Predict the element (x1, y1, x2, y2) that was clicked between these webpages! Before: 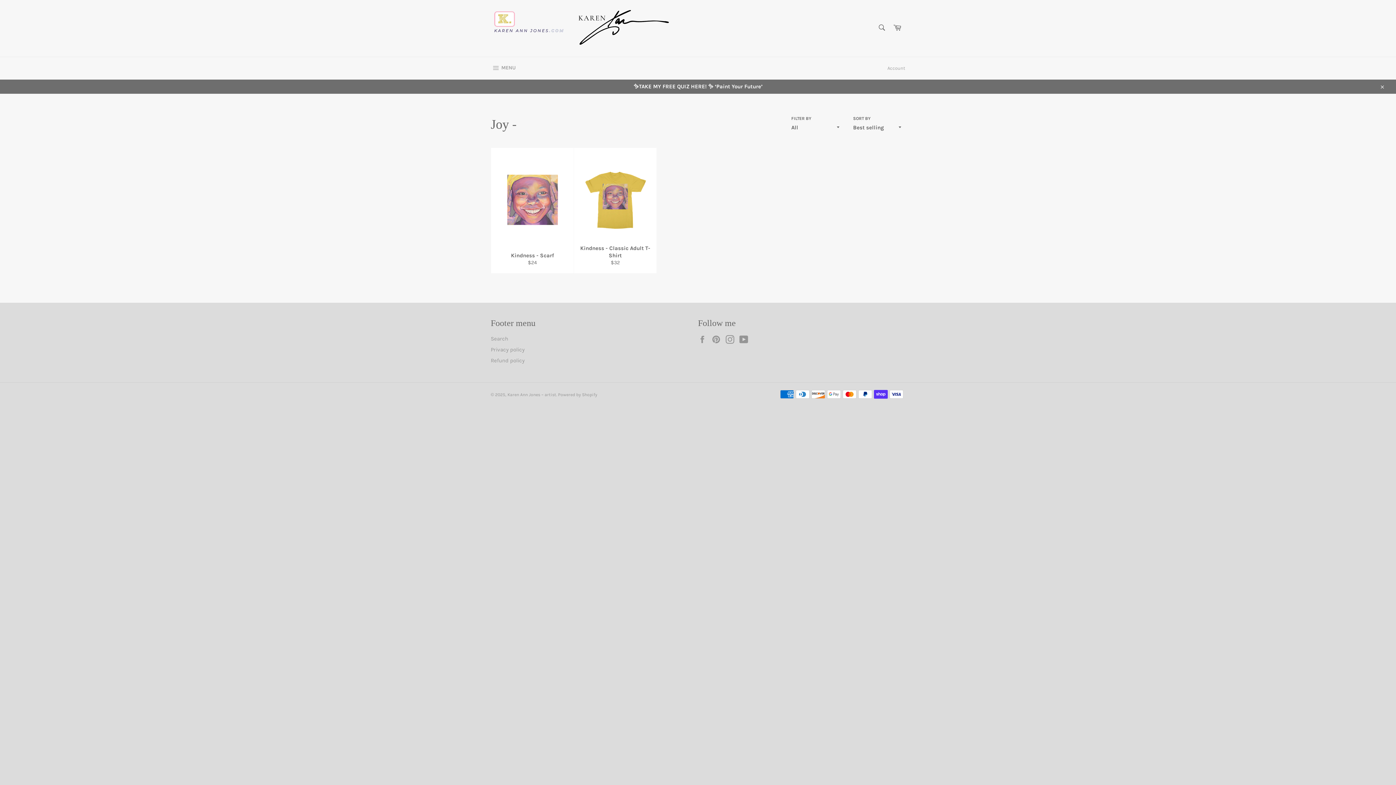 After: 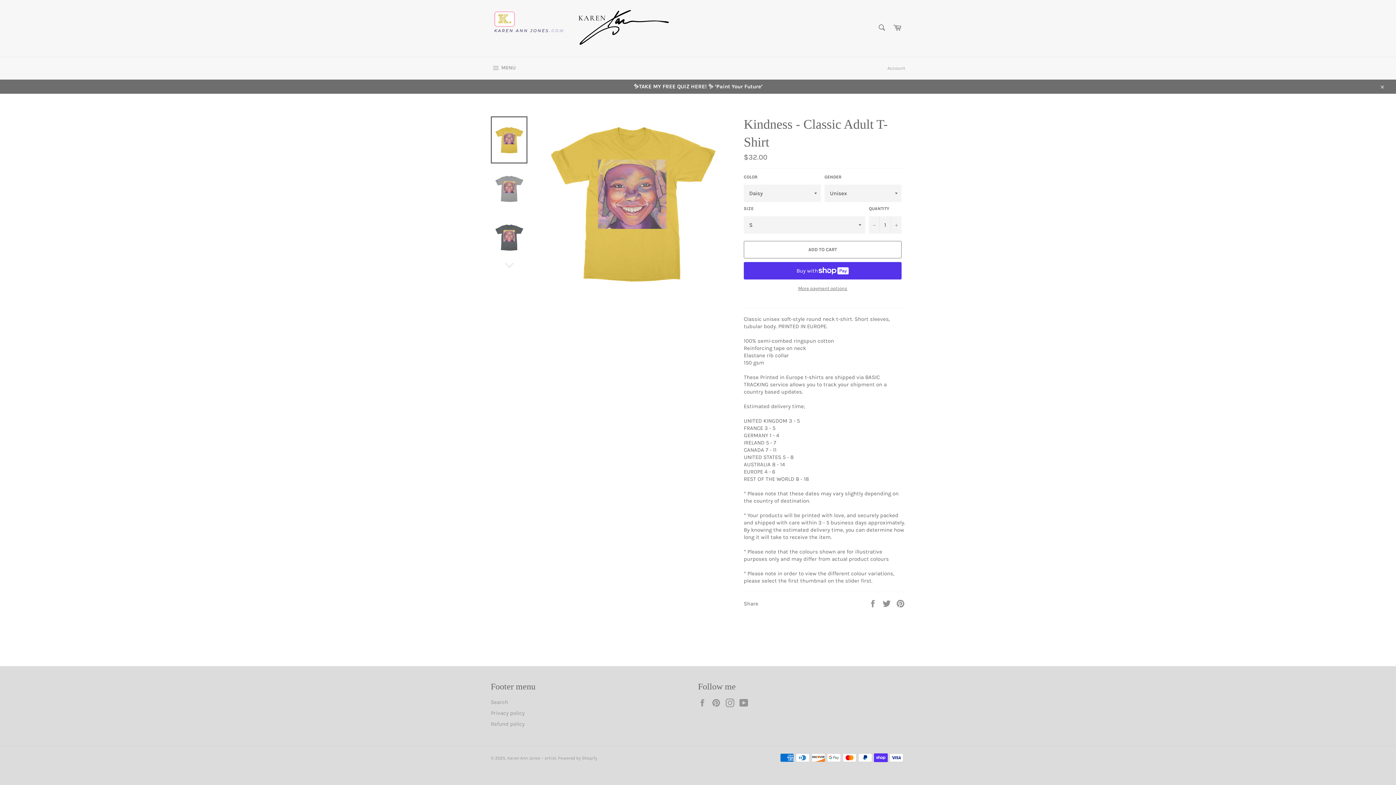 Action: bbox: (573, 148, 656, 273) label: Kindness - Classic Adult T-Shirt
Regular price
$32